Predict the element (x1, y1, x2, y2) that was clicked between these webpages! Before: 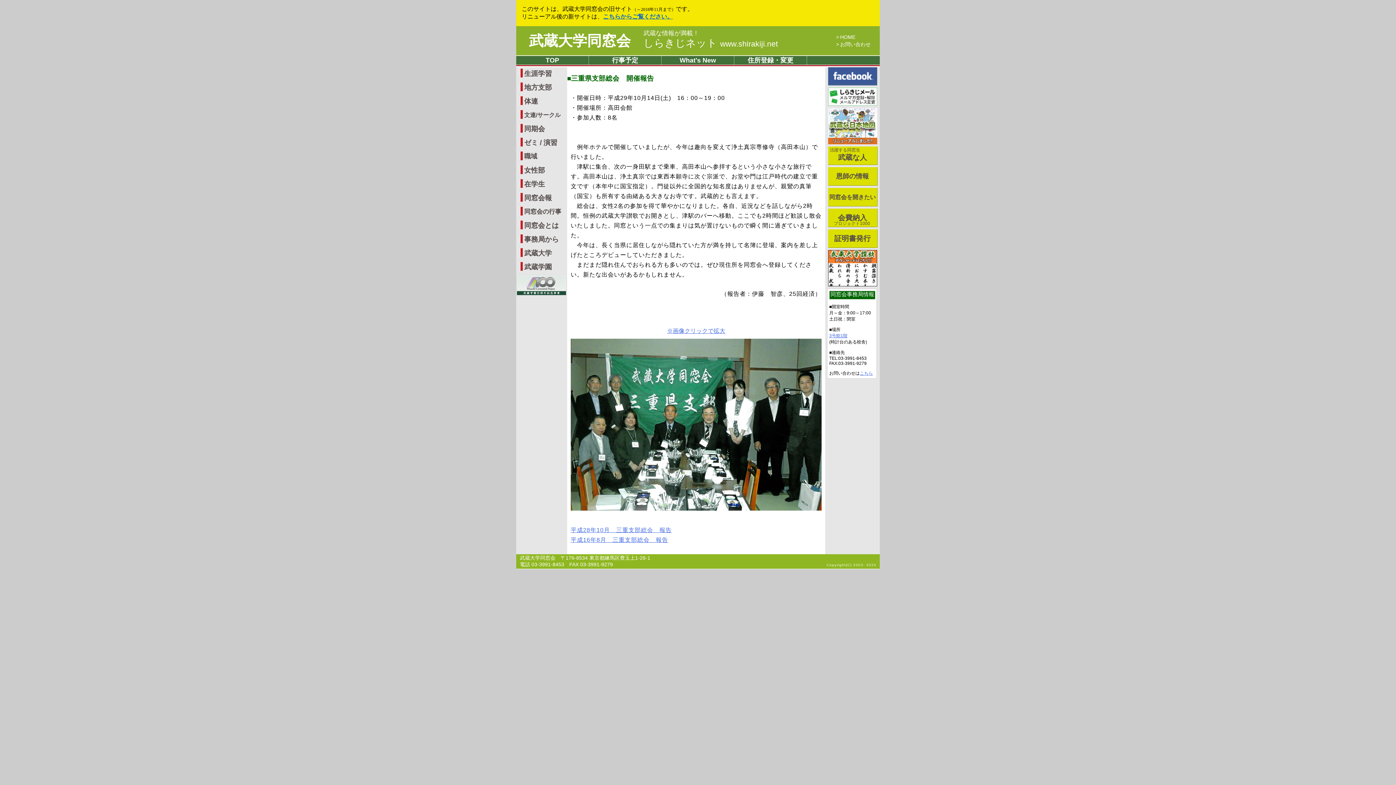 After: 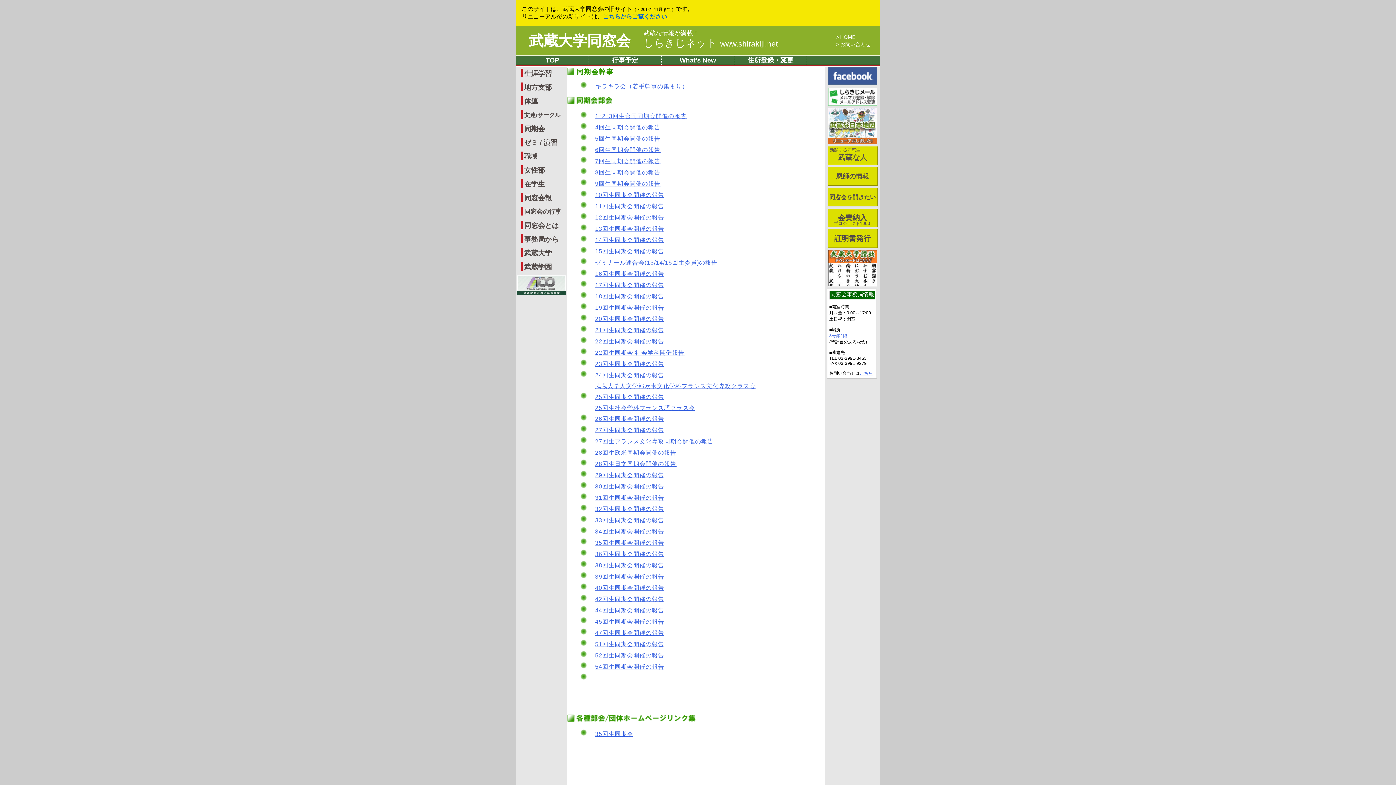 Action: label: 同期会 bbox: (518, 122, 565, 134)